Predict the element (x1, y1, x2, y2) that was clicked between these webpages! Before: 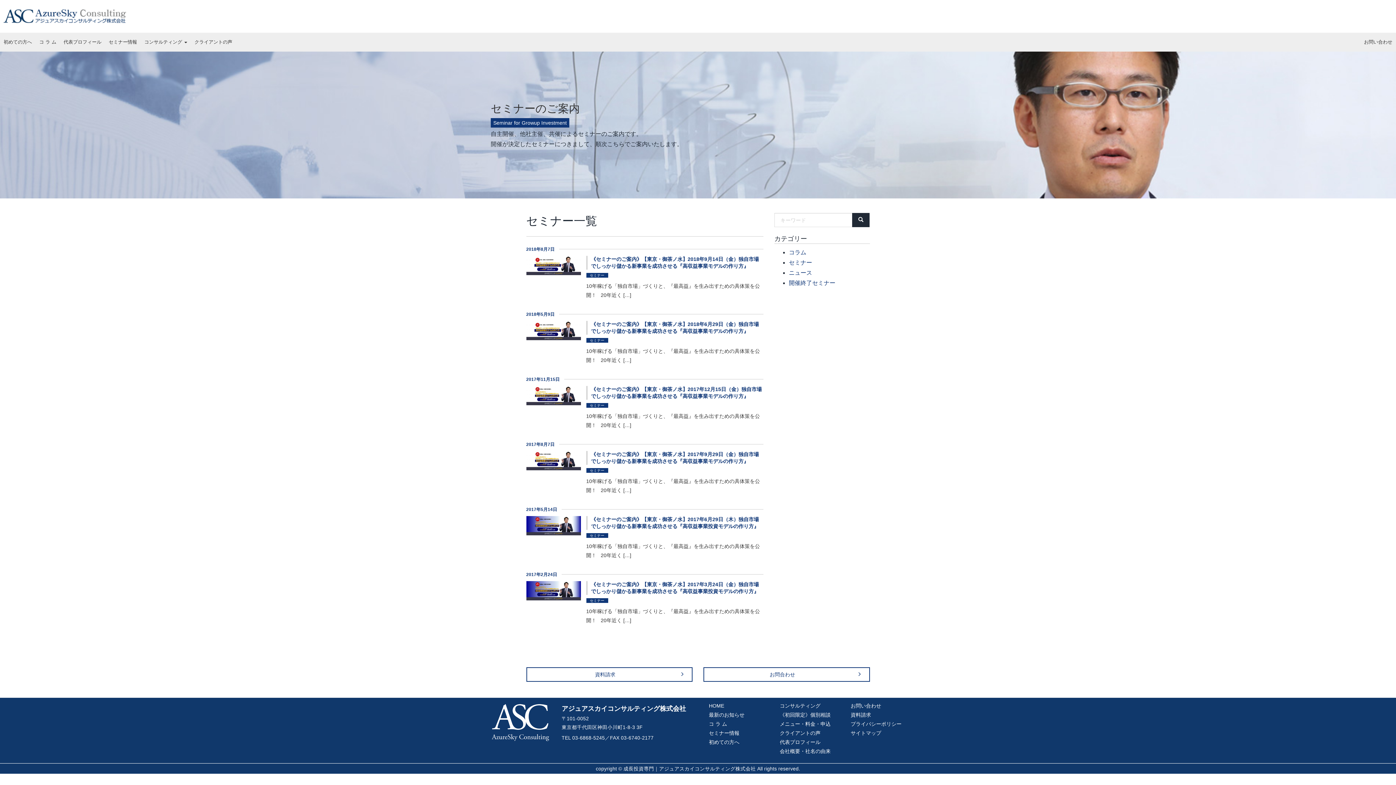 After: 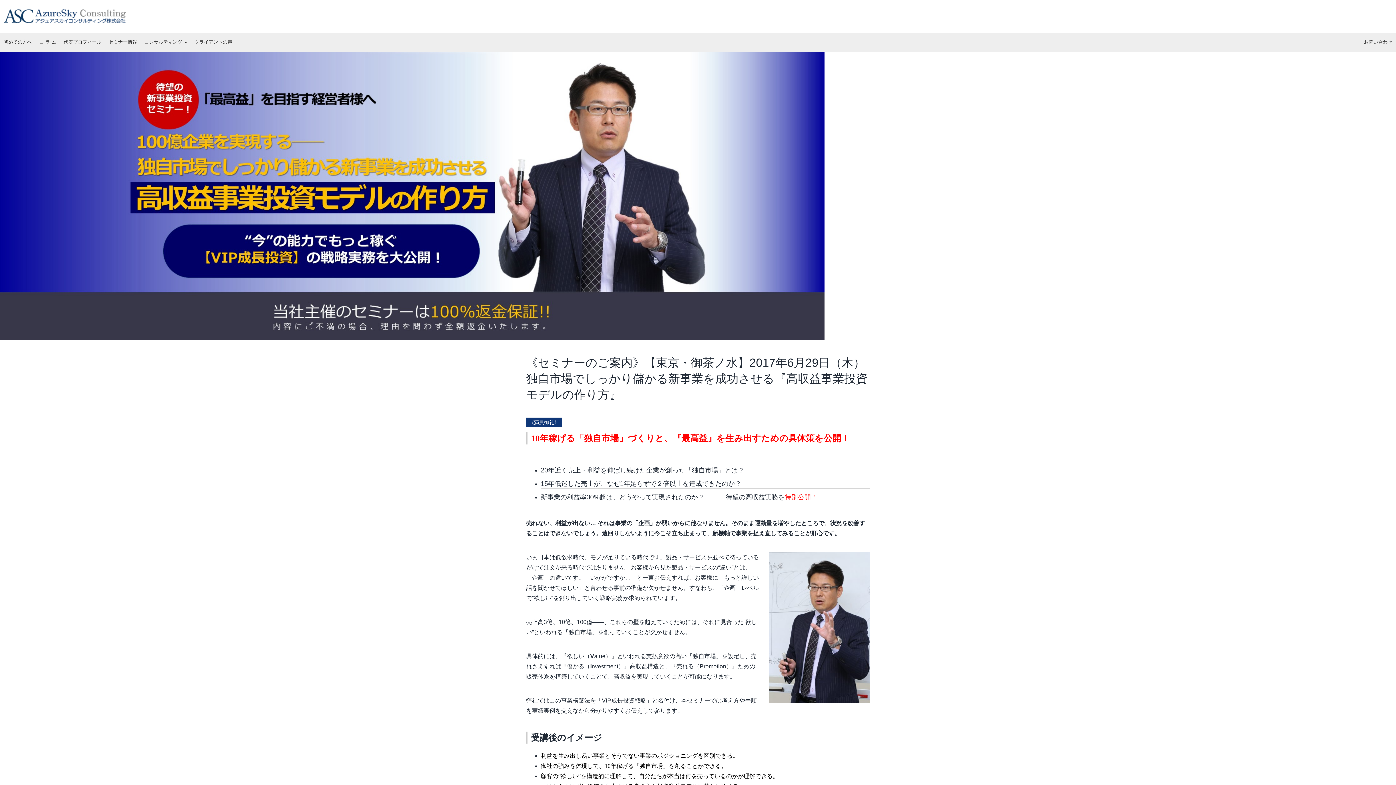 Action: bbox: (526, 522, 580, 528)